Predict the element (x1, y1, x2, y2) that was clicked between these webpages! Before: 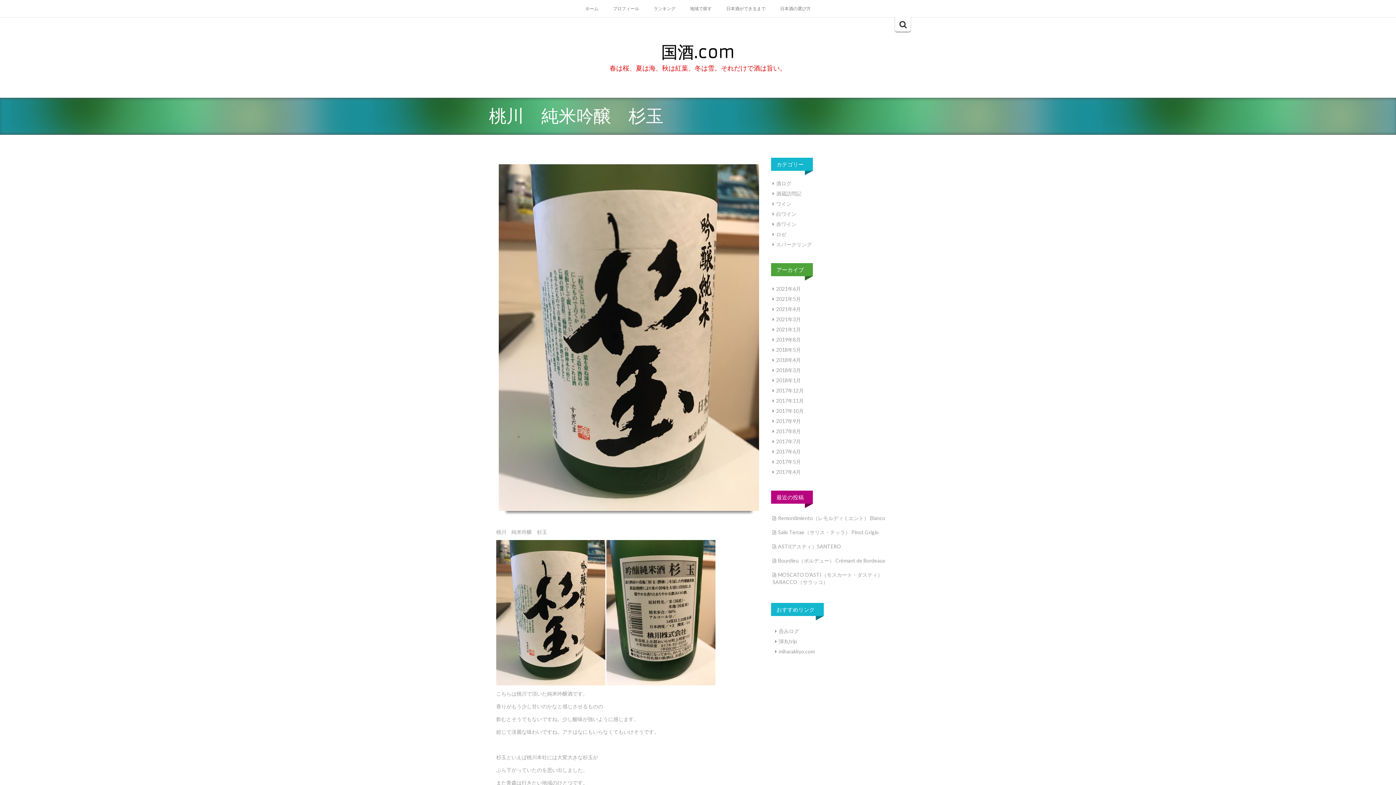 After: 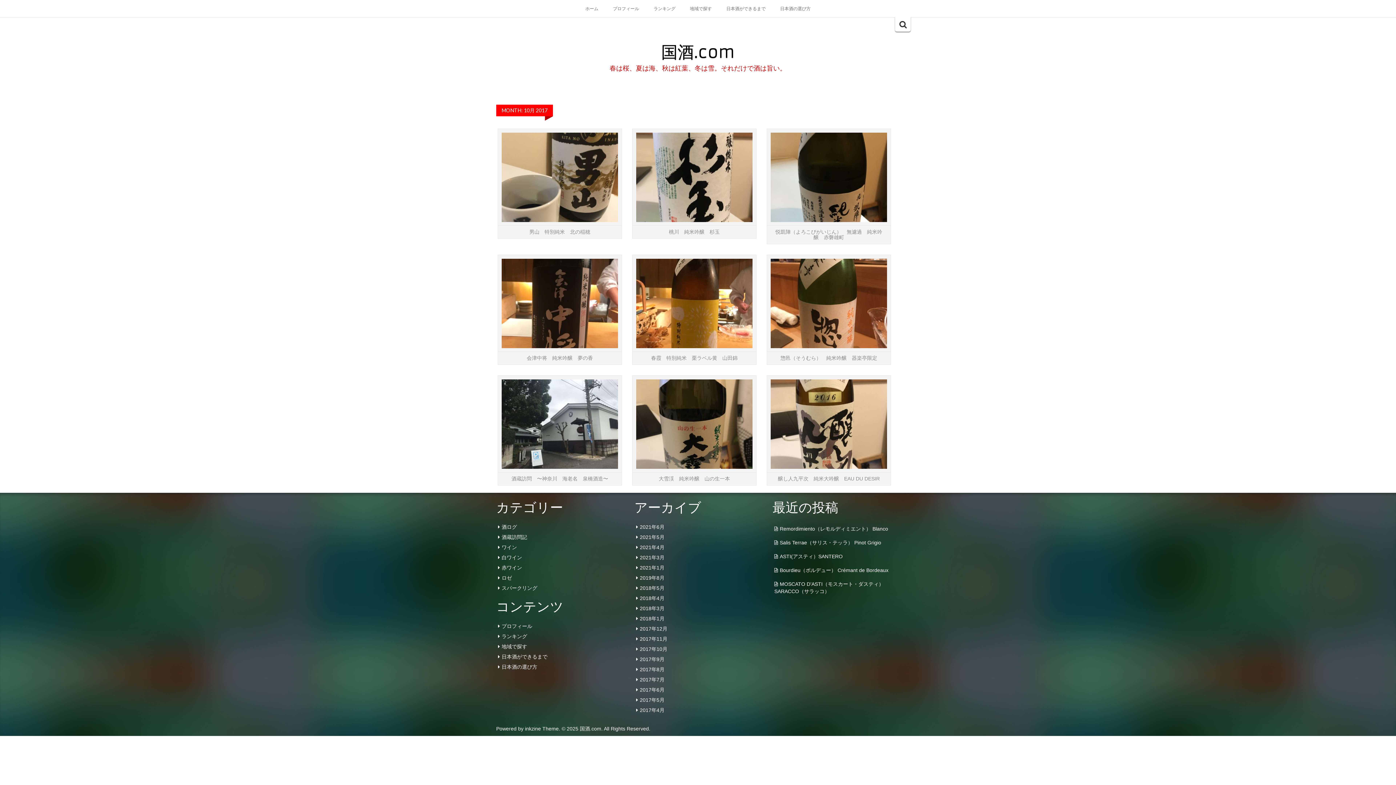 Action: label: 2017年10月 bbox: (776, 408, 804, 414)